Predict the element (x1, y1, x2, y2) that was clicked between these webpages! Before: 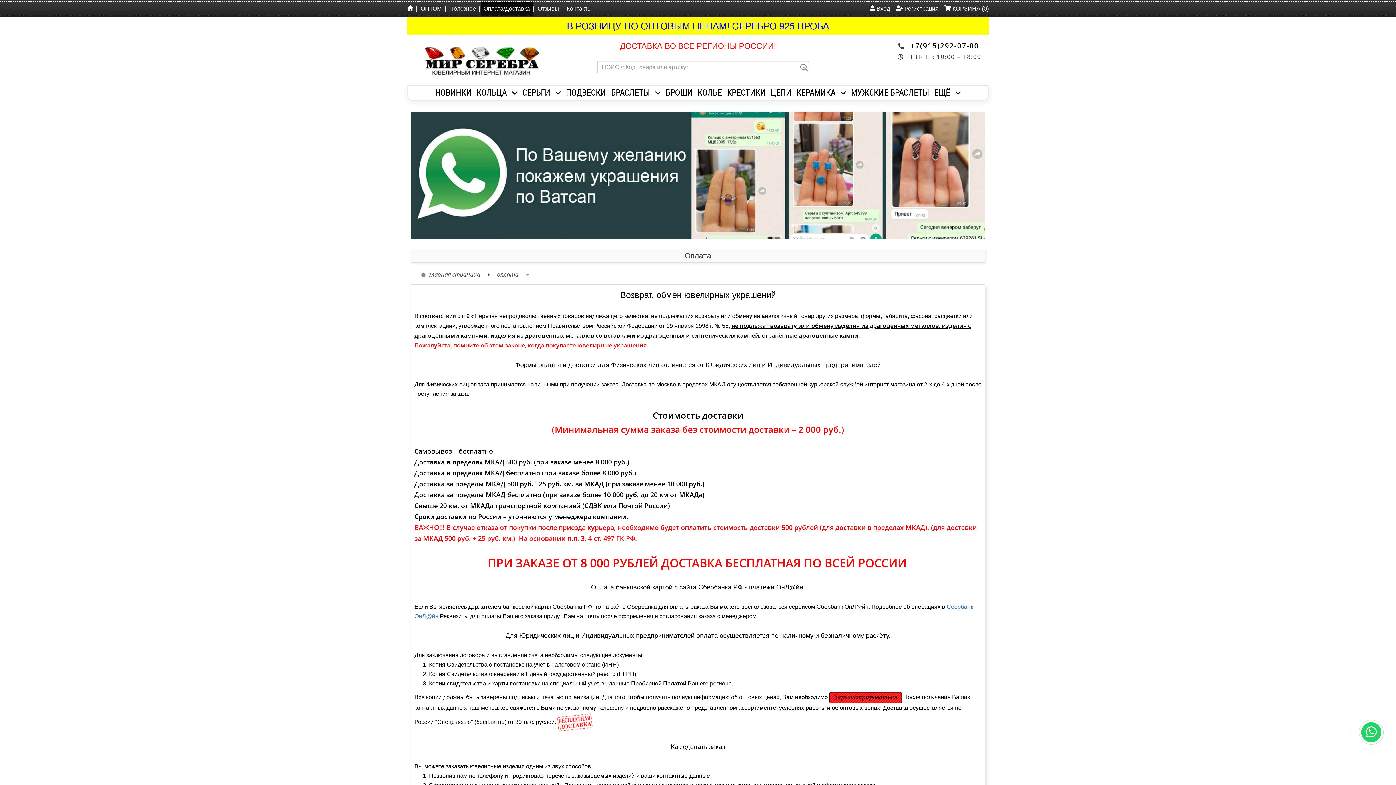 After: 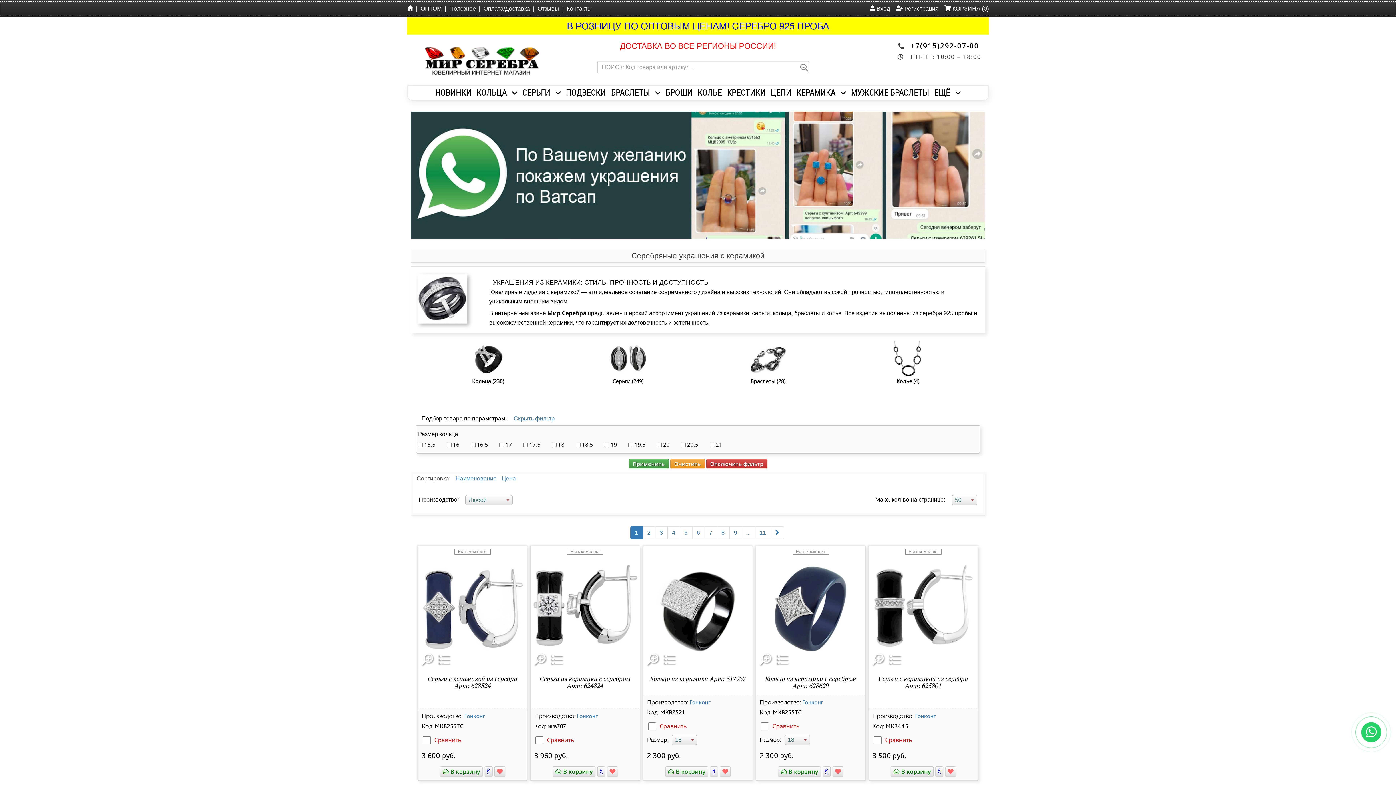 Action: bbox: (794, 86, 838, 98) label: КЕРАМИКА